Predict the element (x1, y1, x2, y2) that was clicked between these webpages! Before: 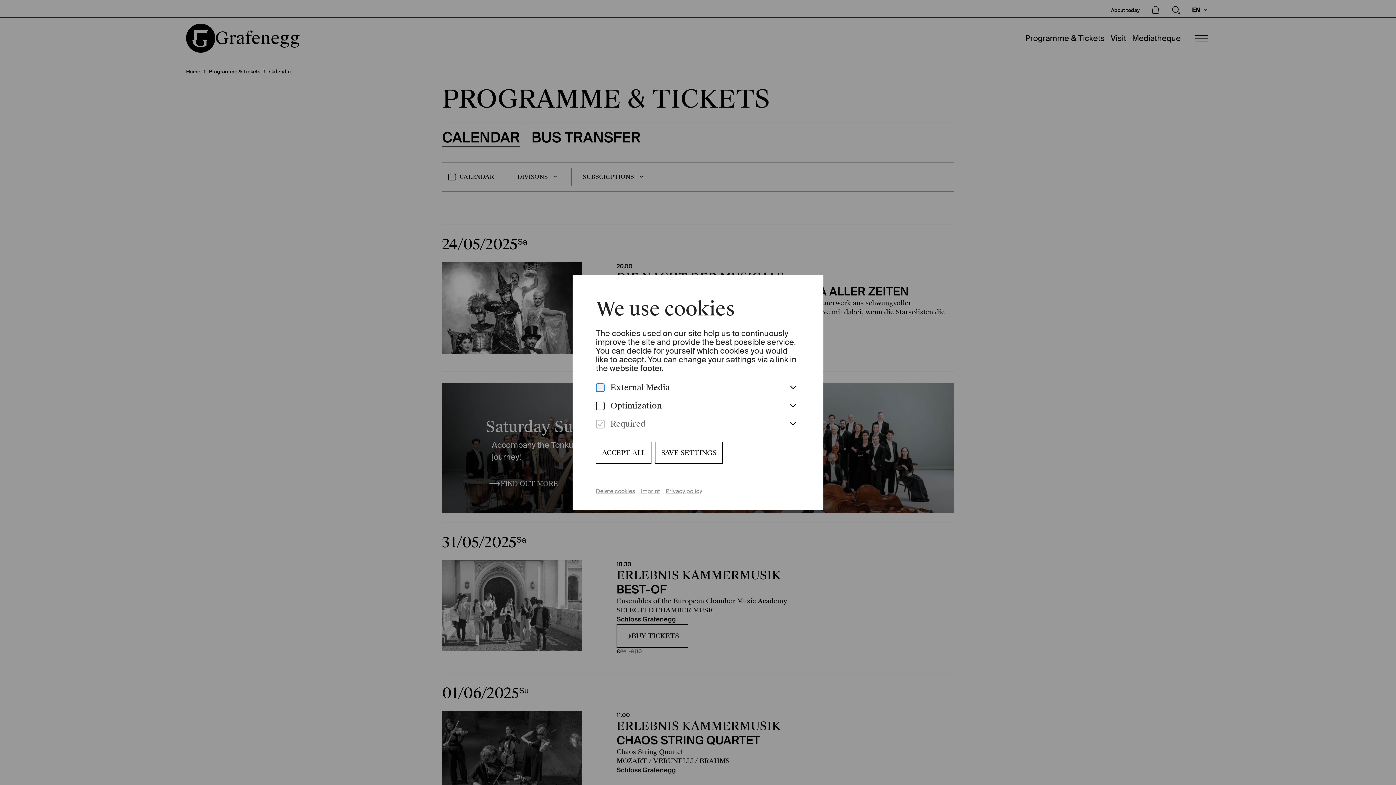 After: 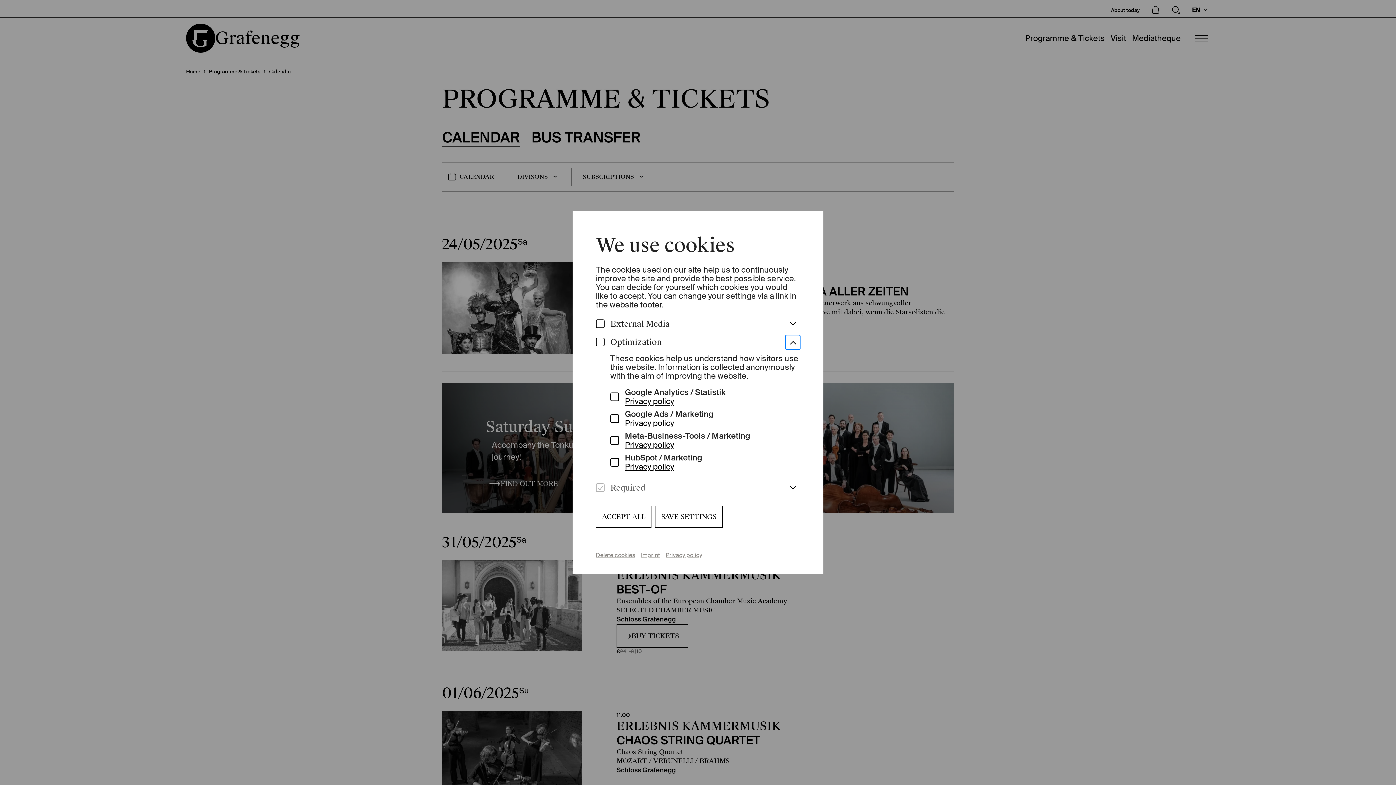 Action: bbox: (785, 398, 800, 413)